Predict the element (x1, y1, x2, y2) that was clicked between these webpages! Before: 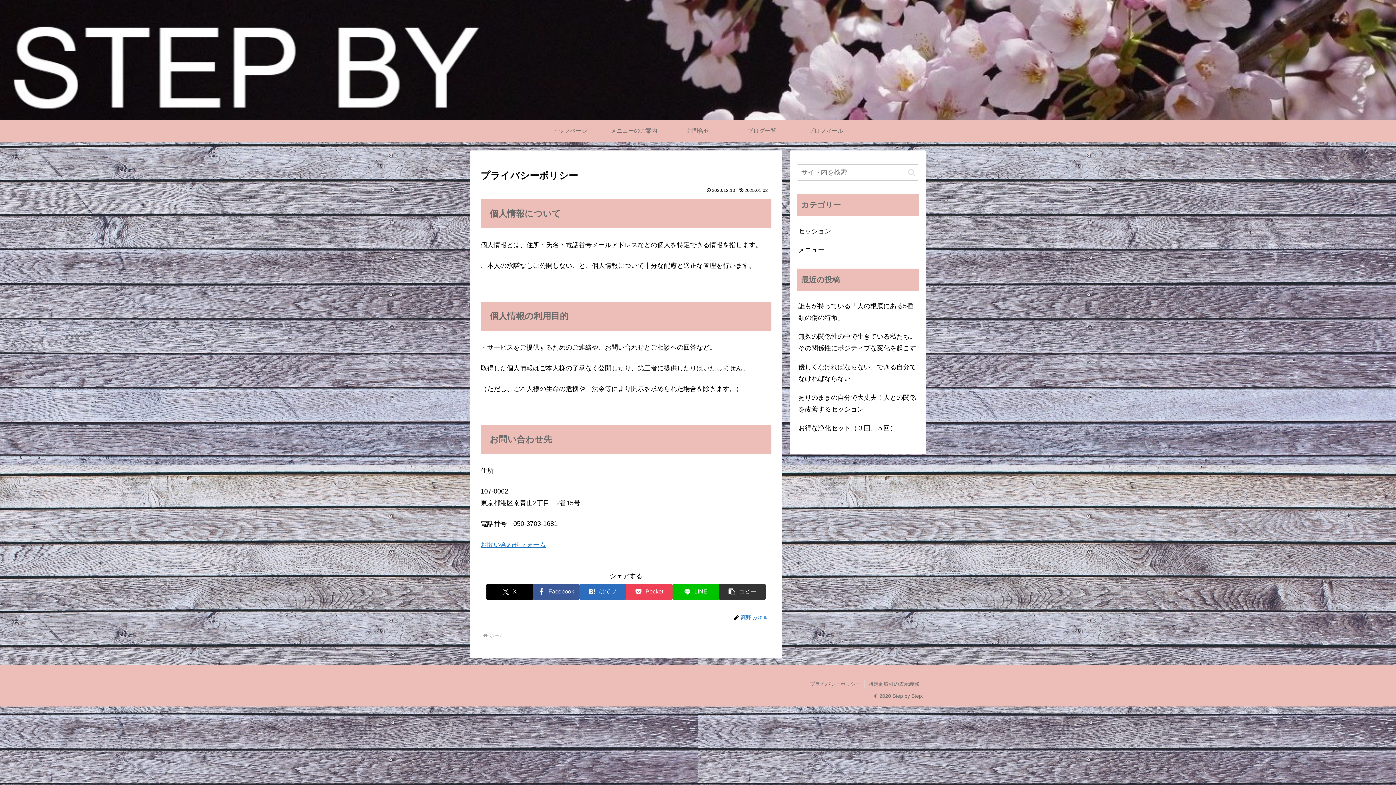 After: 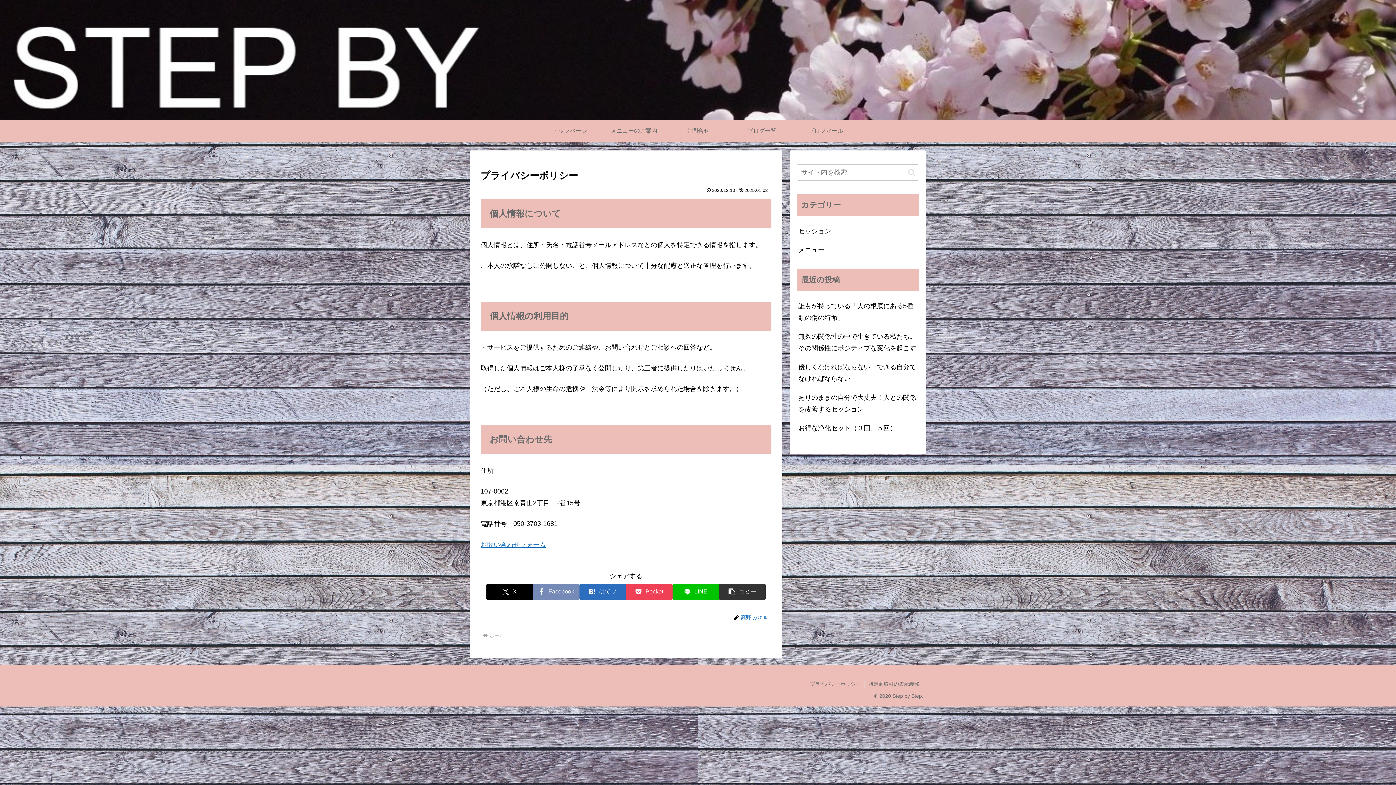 Action: bbox: (533, 583, 579, 600) label: Facebookでシェア